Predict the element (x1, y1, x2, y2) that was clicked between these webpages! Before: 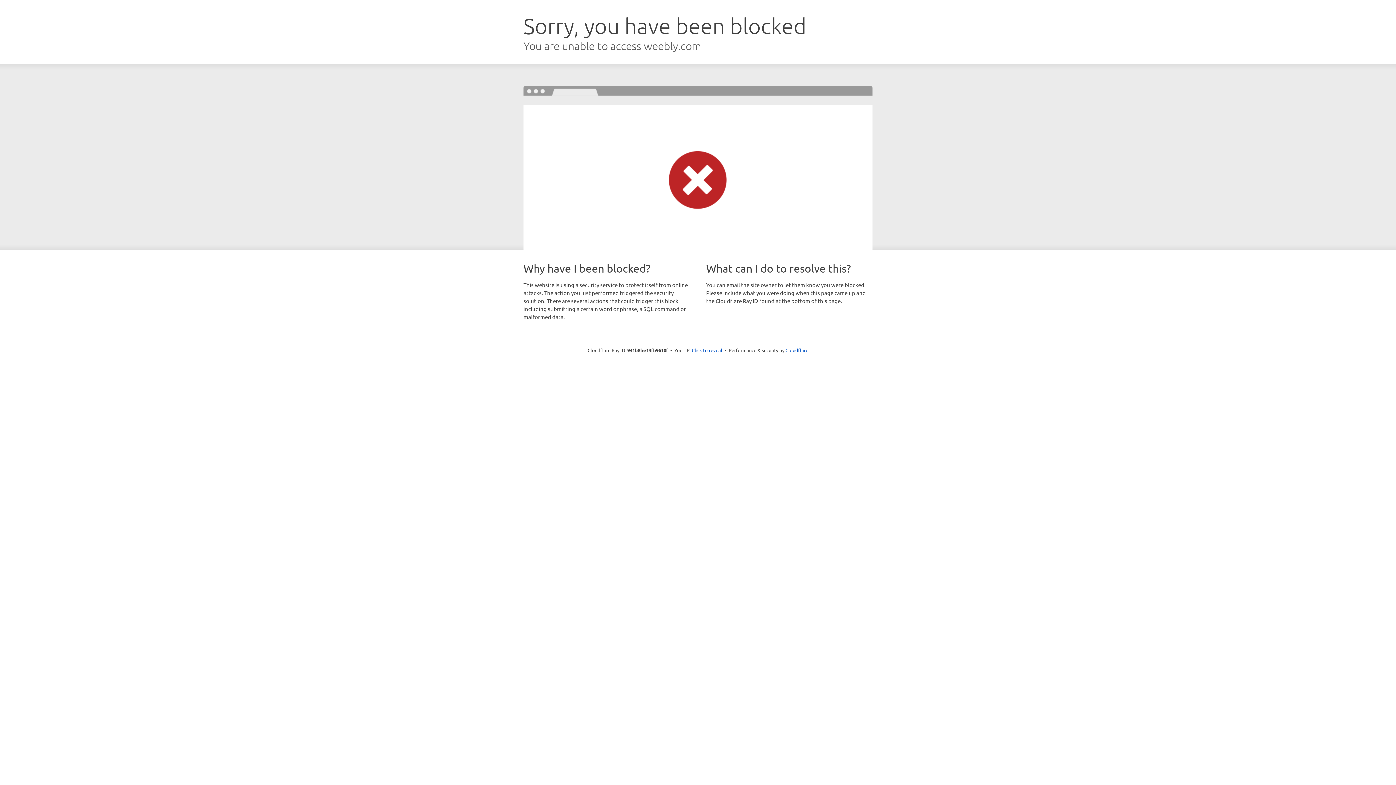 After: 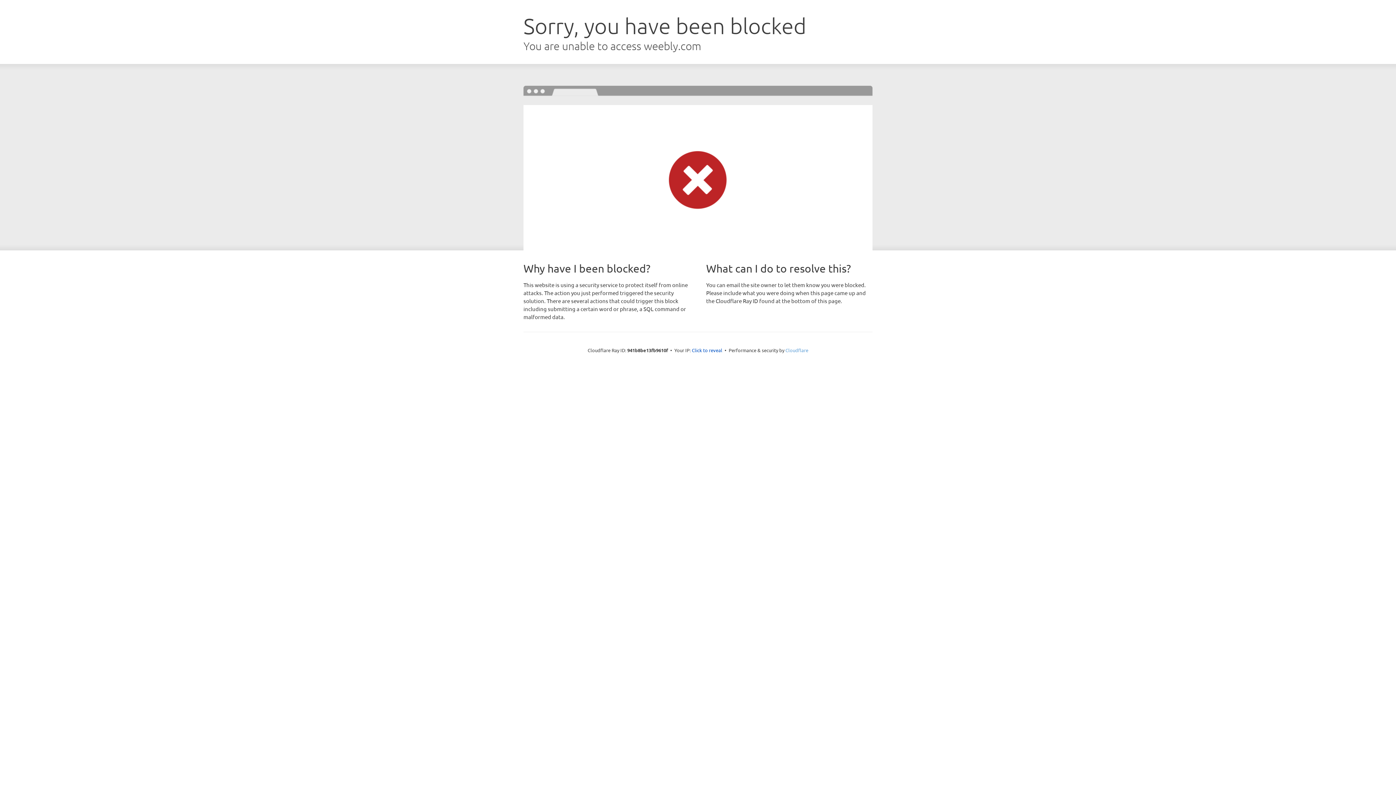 Action: label: Cloudflare bbox: (785, 347, 808, 353)